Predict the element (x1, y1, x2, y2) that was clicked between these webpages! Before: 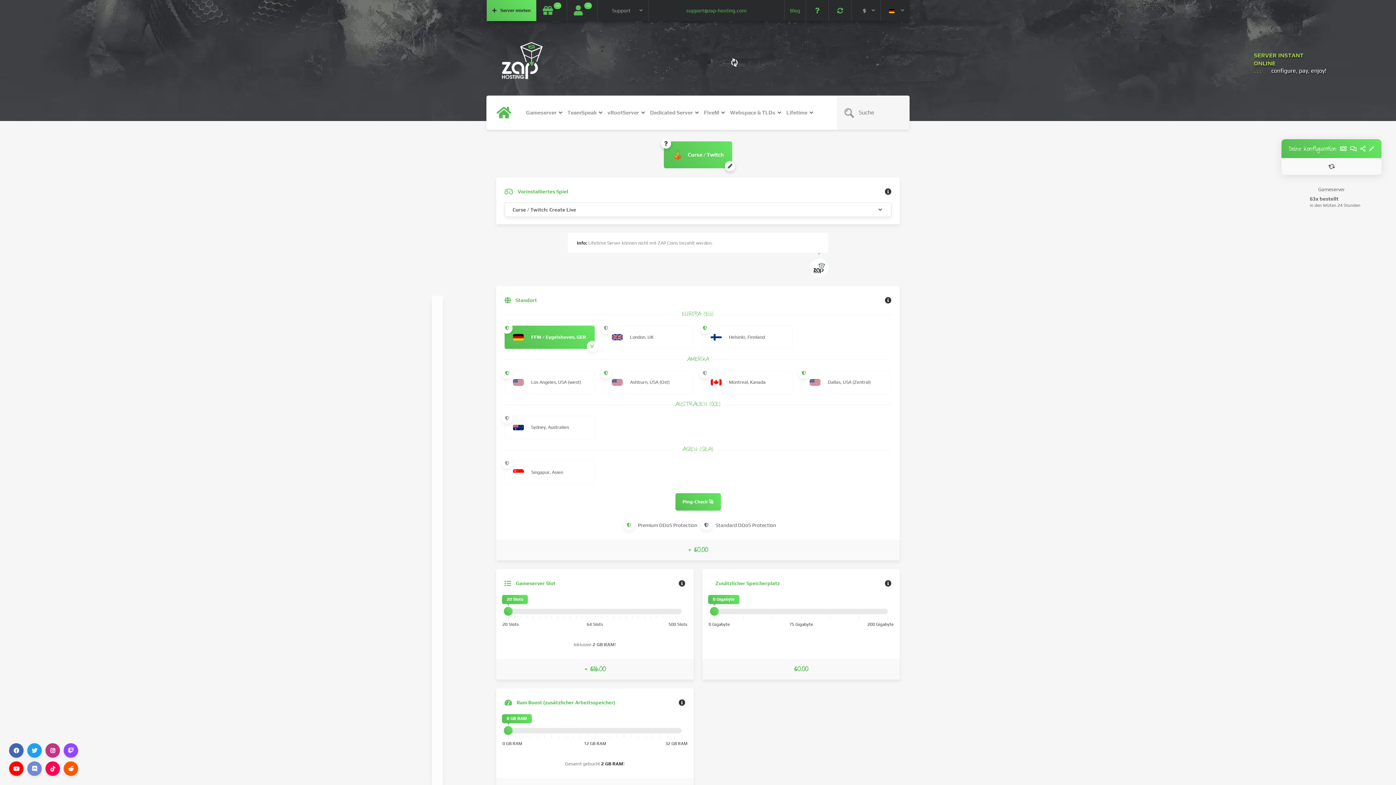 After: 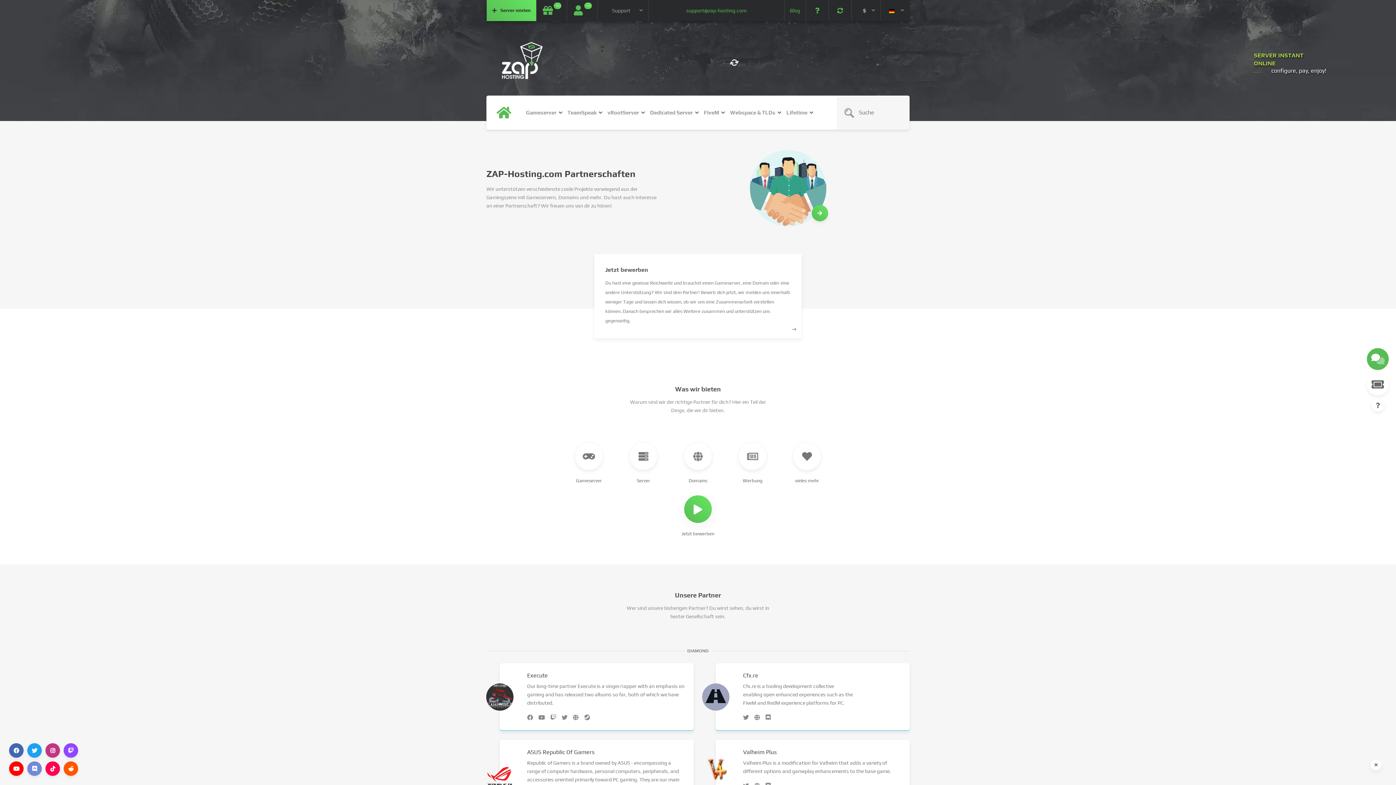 Action: label: ··· bbox: (566, 0, 597, 21)